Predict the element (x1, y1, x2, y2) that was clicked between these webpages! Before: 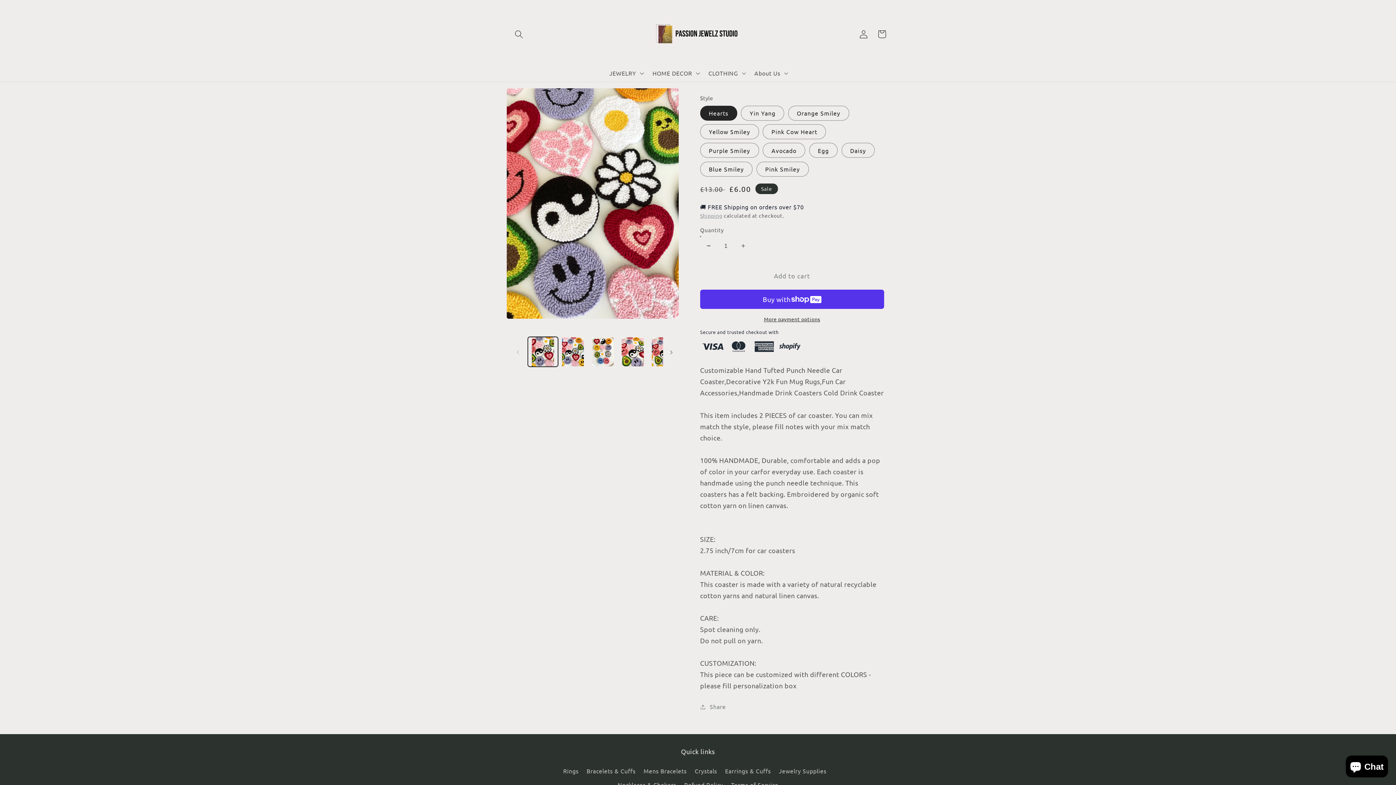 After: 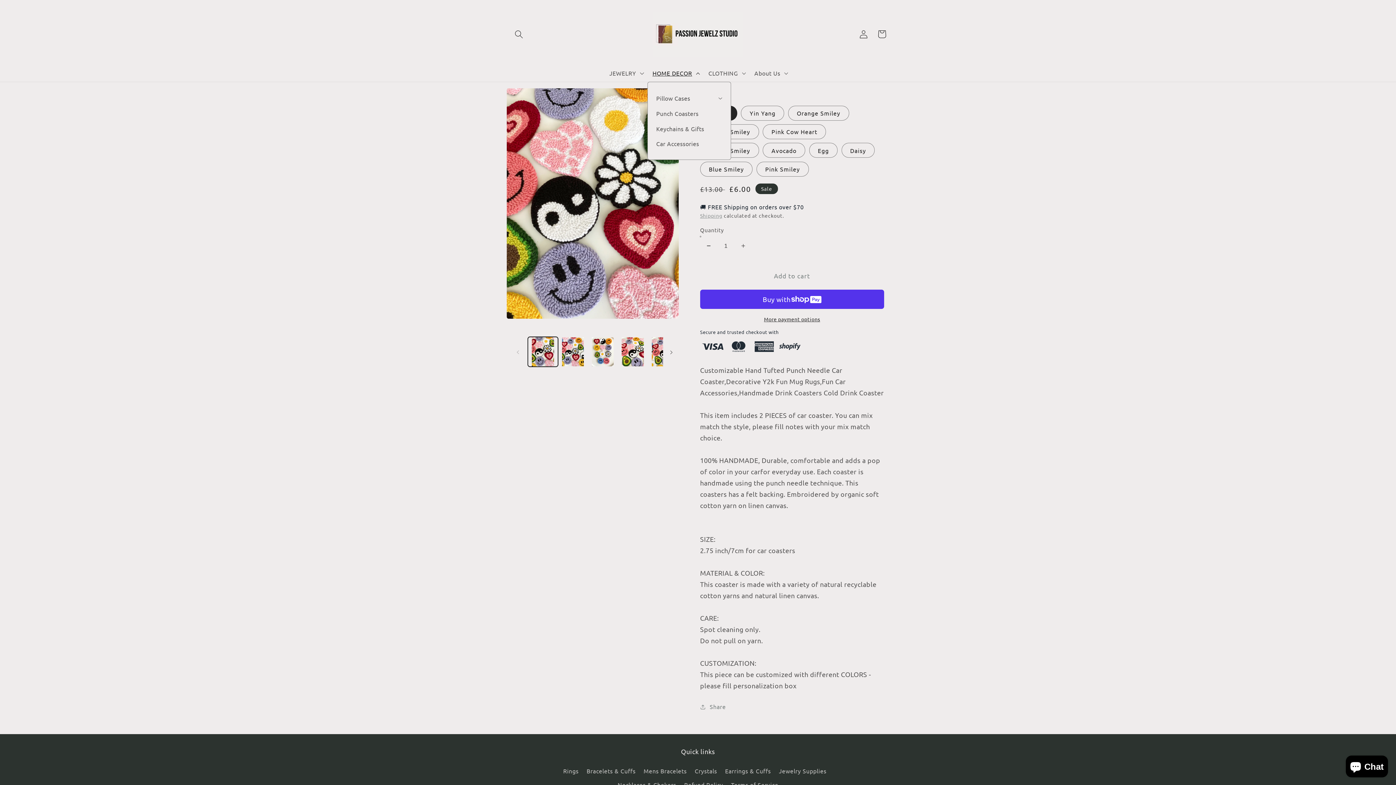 Action: label: HOME DECOR bbox: (647, 64, 703, 81)